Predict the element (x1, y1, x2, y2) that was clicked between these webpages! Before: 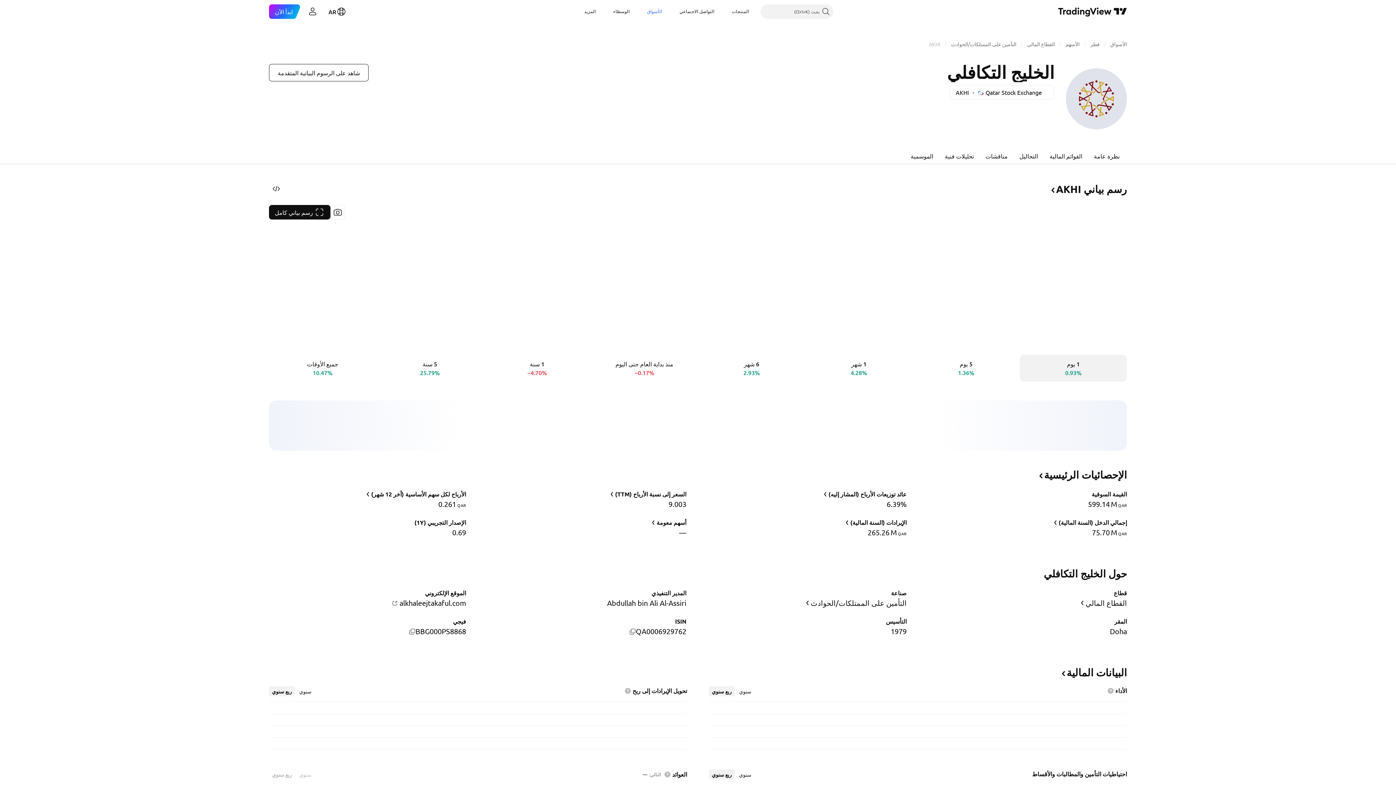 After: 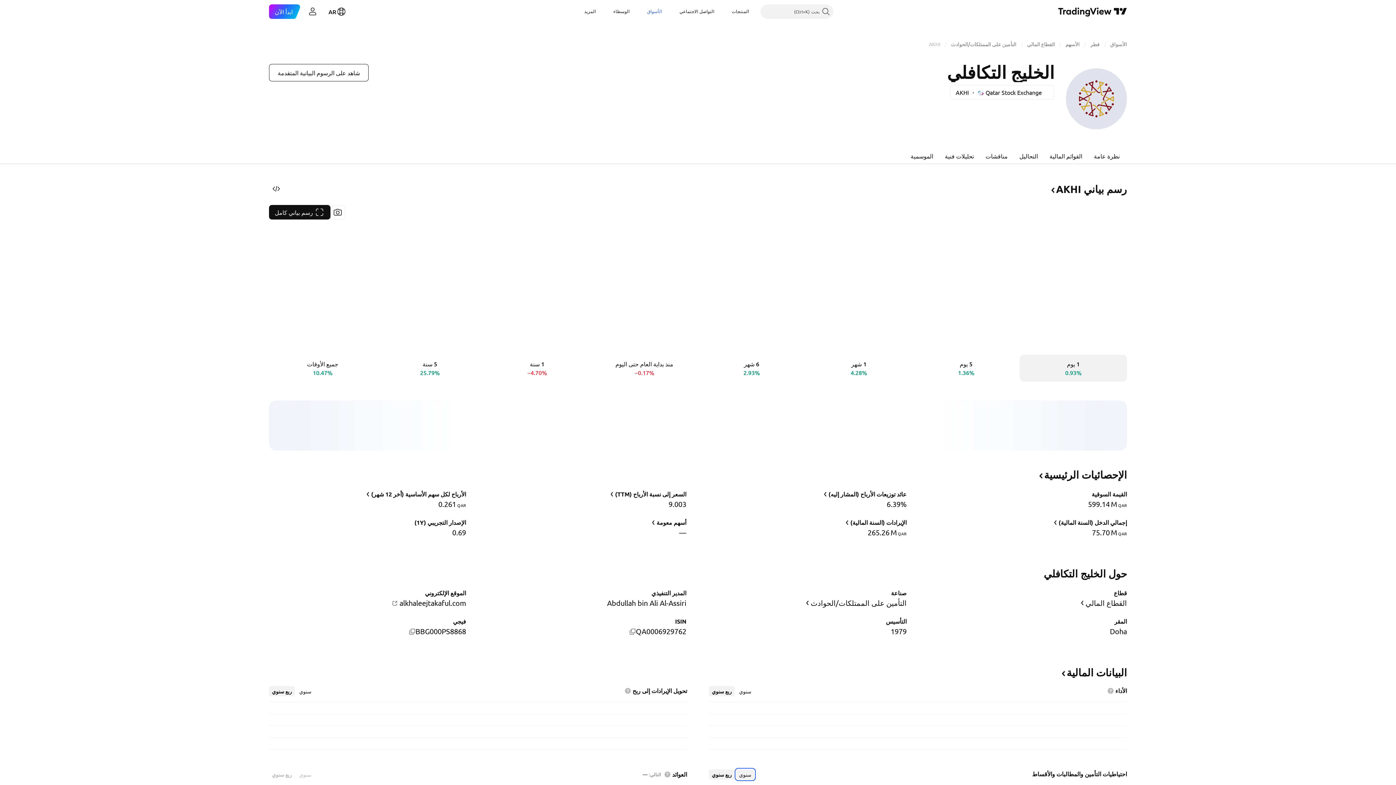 Action: bbox: (736, 769, 754, 780) label: سنوي